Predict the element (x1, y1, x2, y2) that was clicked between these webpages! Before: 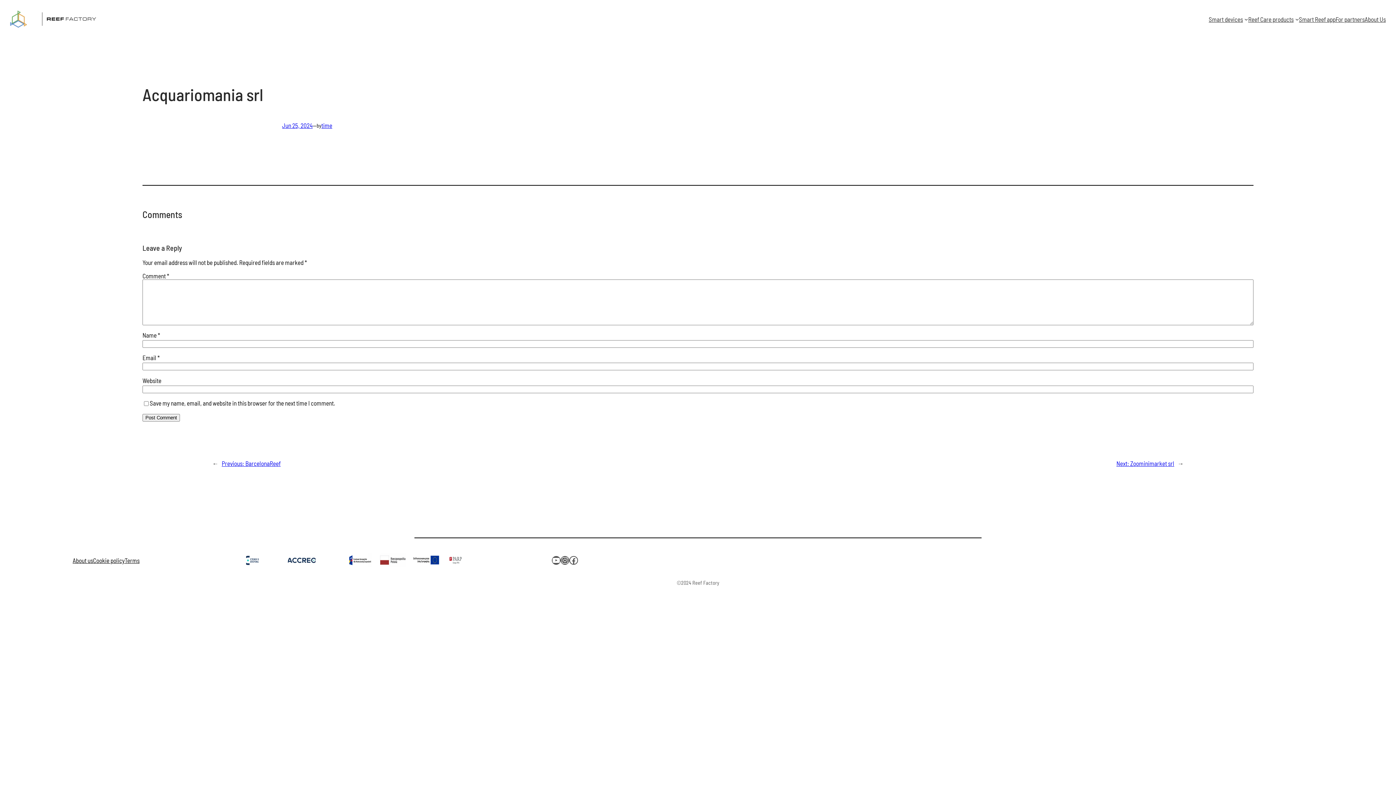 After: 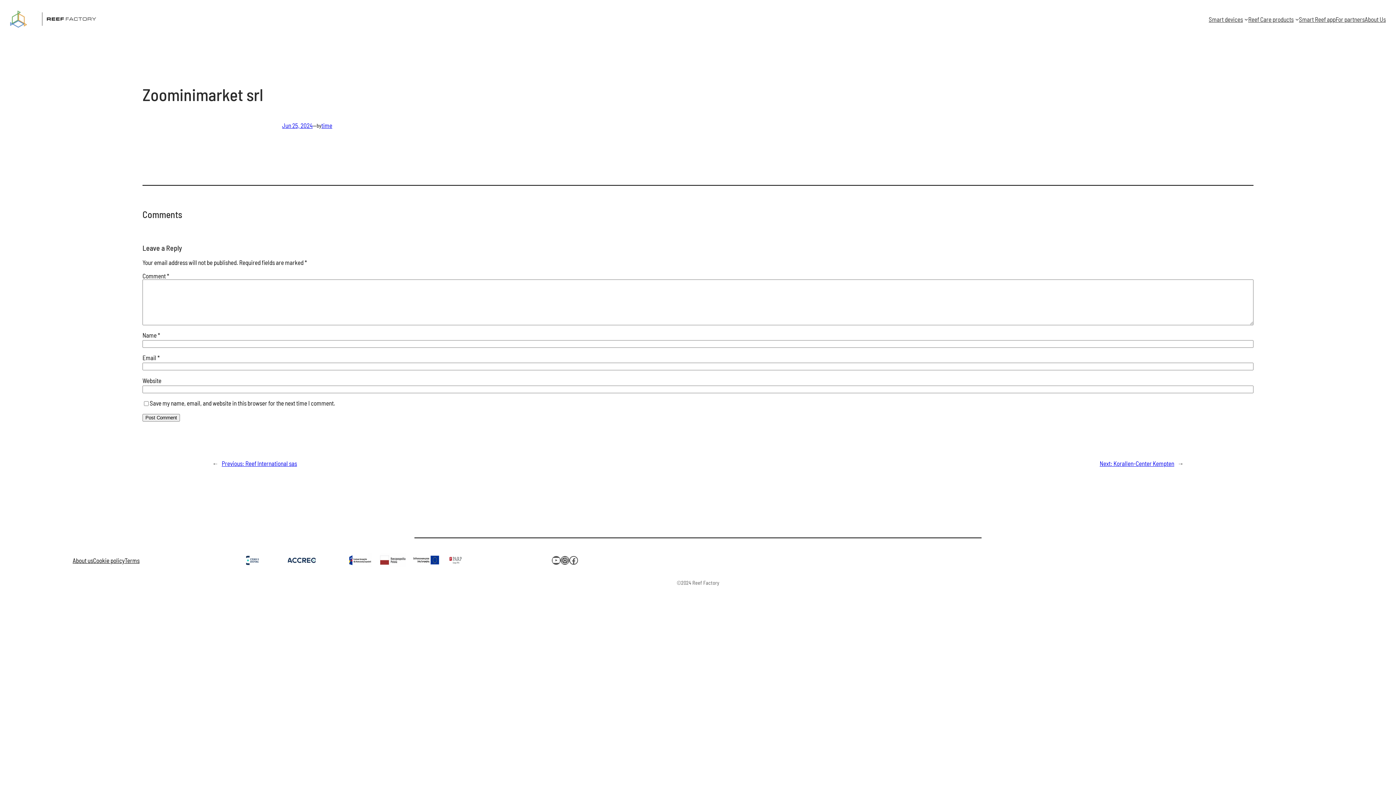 Action: label: Next: Zoominimarket srl bbox: (1116, 459, 1174, 467)